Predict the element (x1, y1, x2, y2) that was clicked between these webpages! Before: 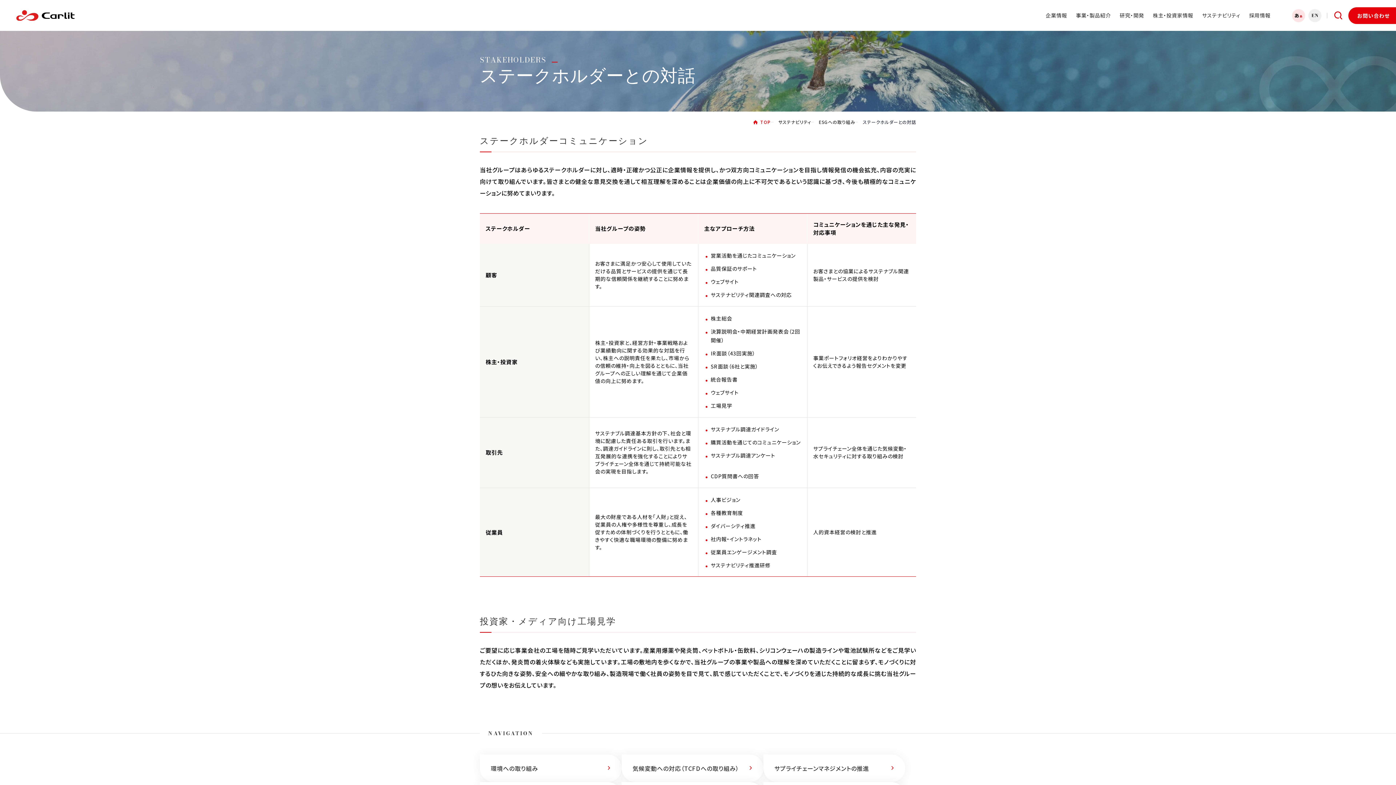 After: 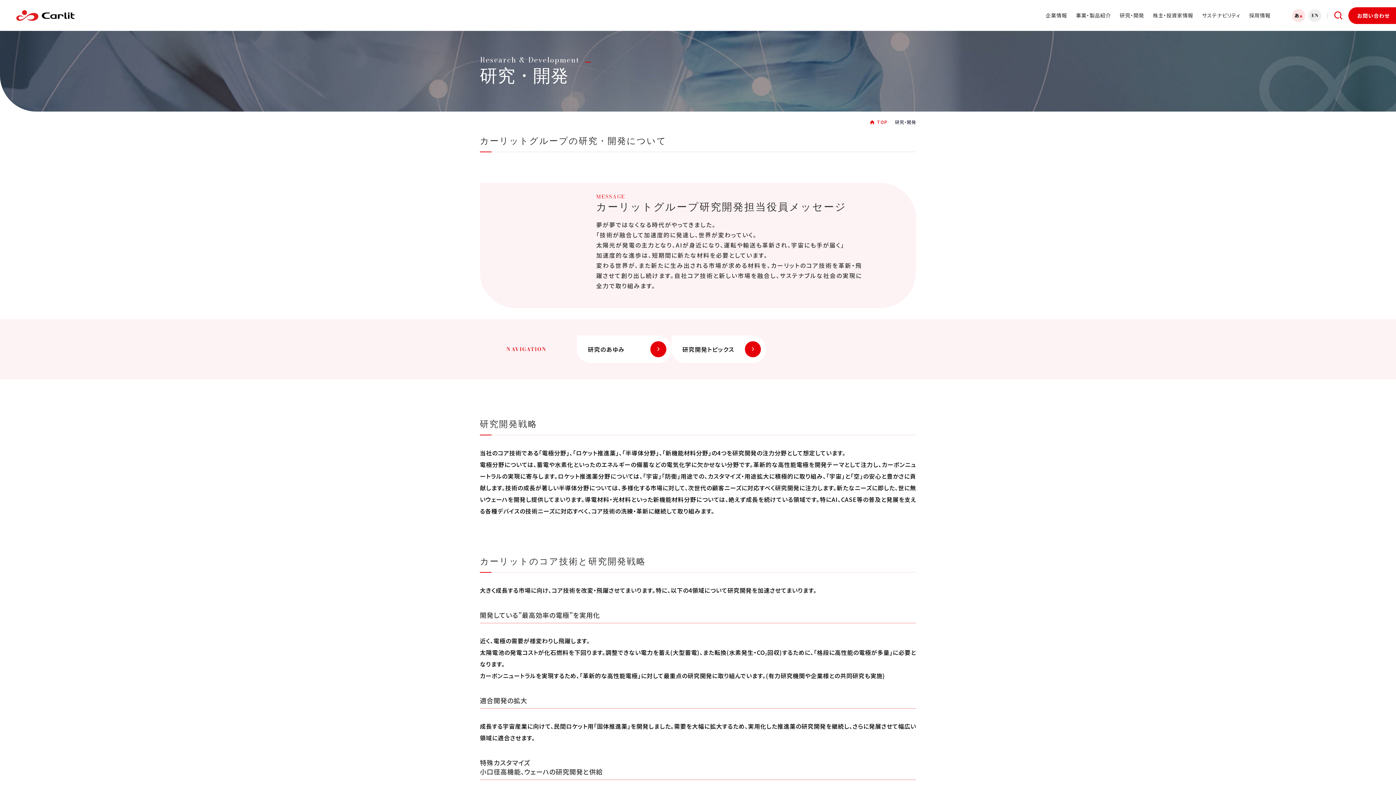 Action: bbox: (1120, 0, 1144, 30) label: 研究・開発